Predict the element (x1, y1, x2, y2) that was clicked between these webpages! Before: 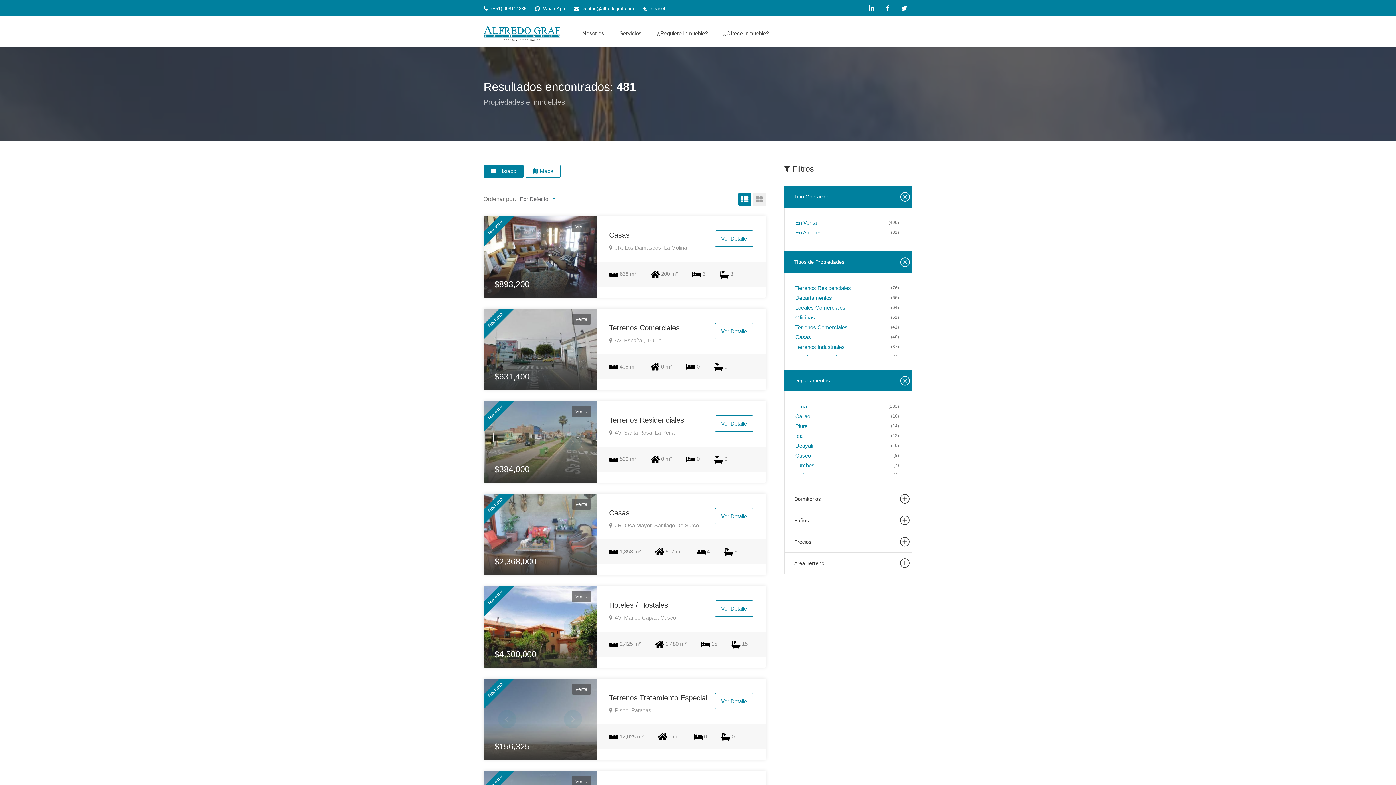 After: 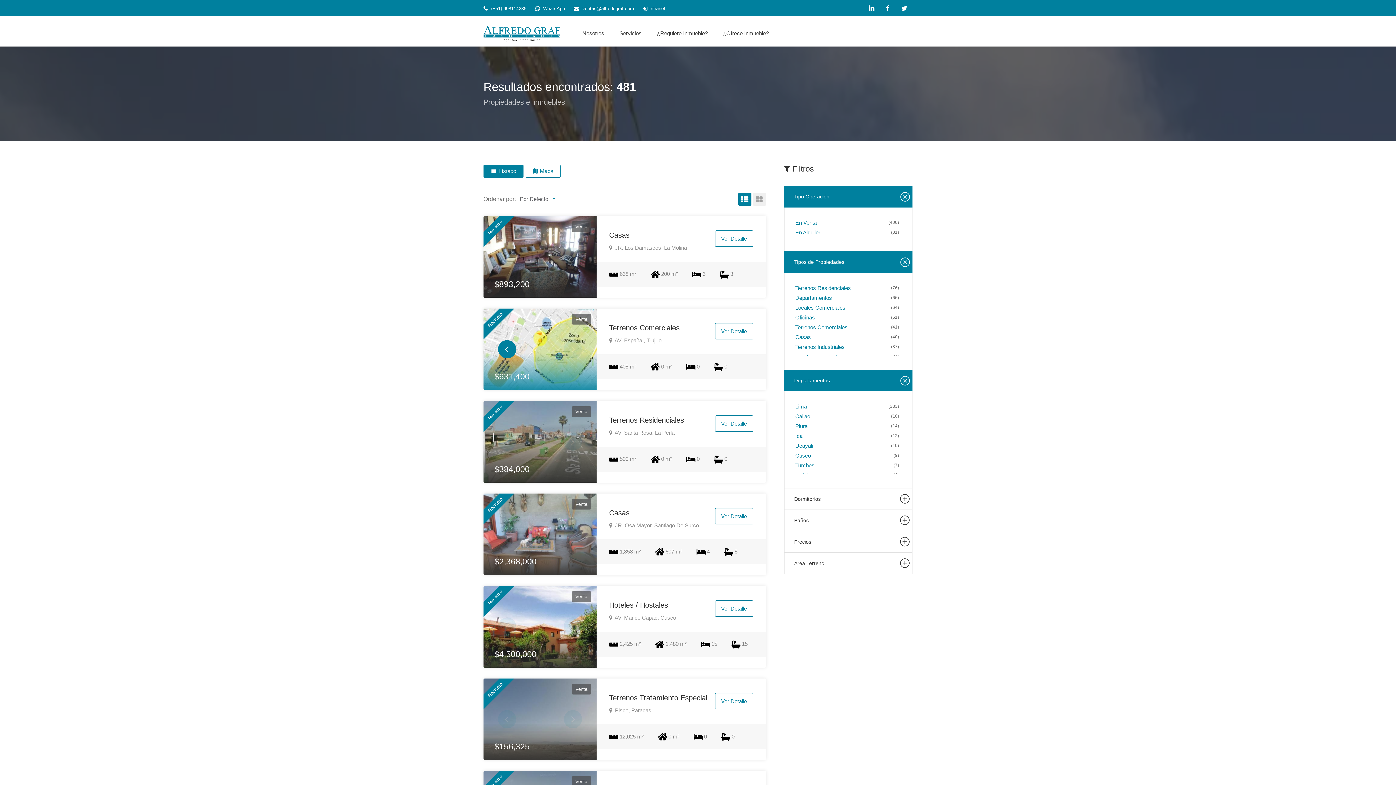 Action: bbox: (498, 340, 516, 358) label: Previous